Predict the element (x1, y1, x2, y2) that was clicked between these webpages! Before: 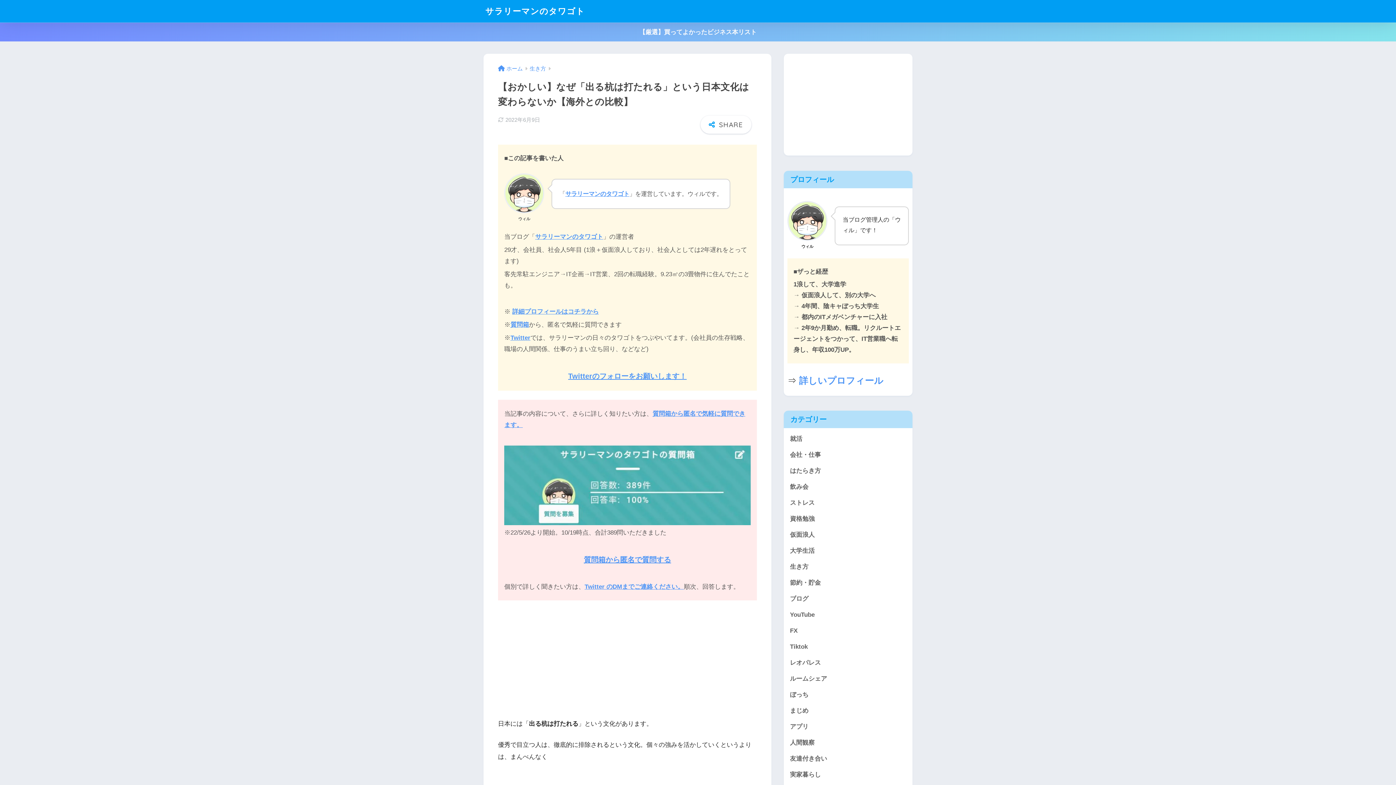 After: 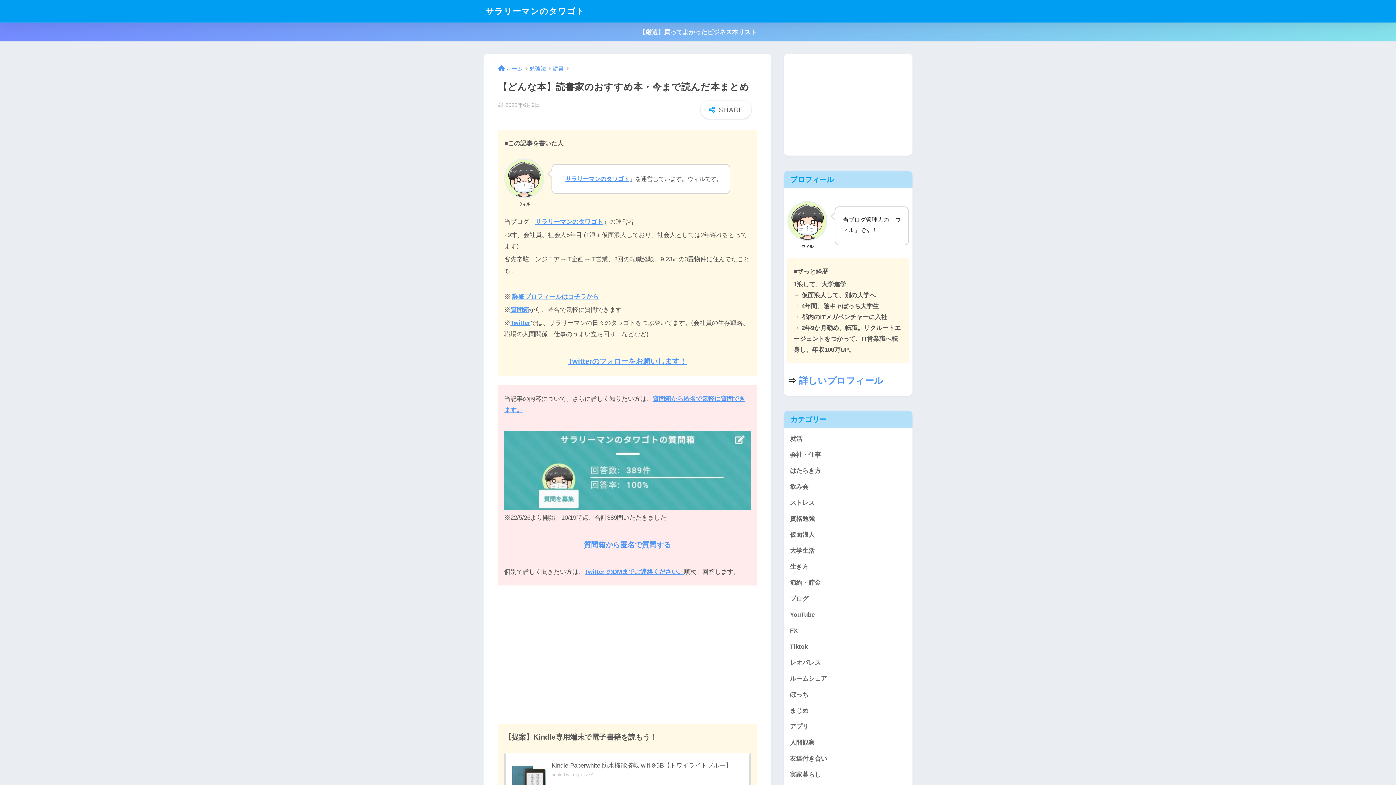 Action: label: 【厳選】買ってよかったビジネス本リスト bbox: (0, 22, 1396, 41)